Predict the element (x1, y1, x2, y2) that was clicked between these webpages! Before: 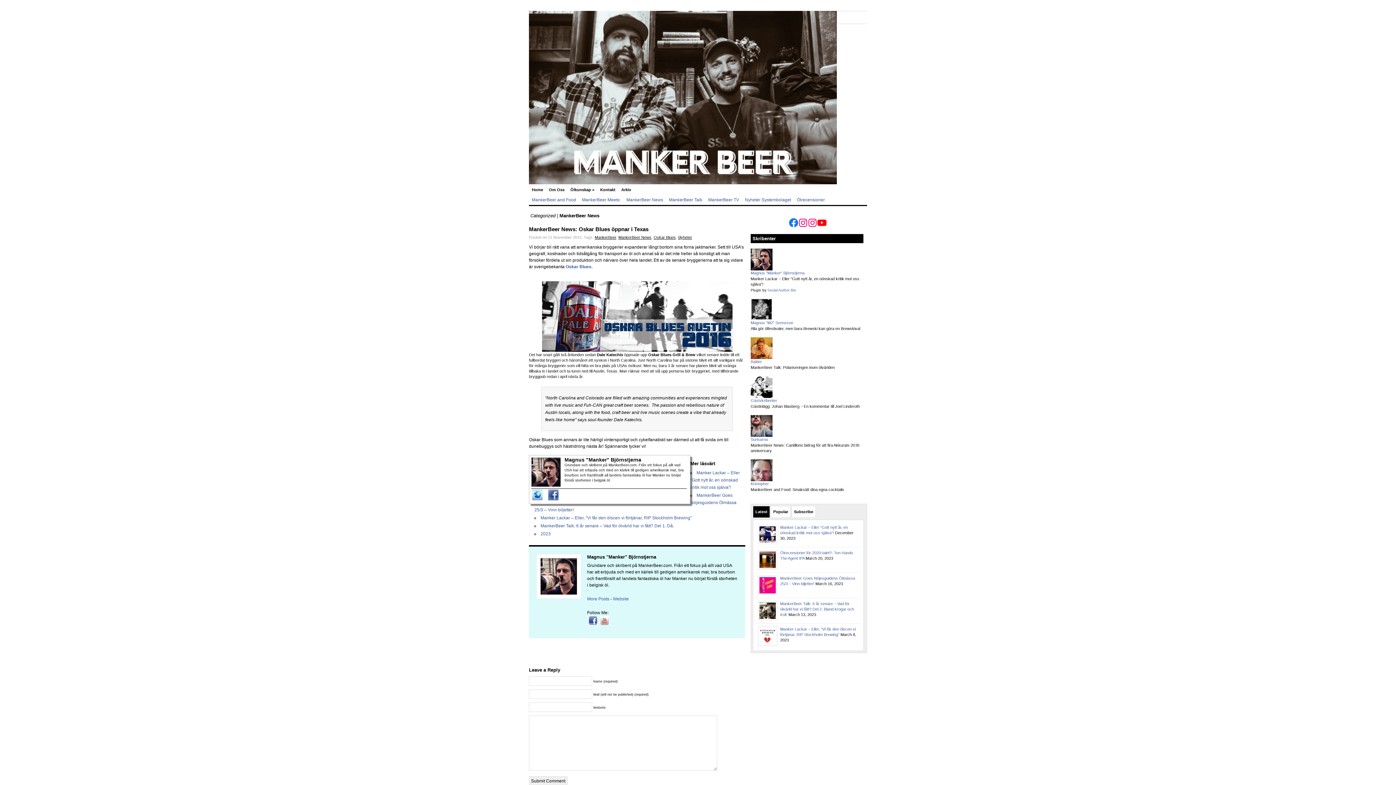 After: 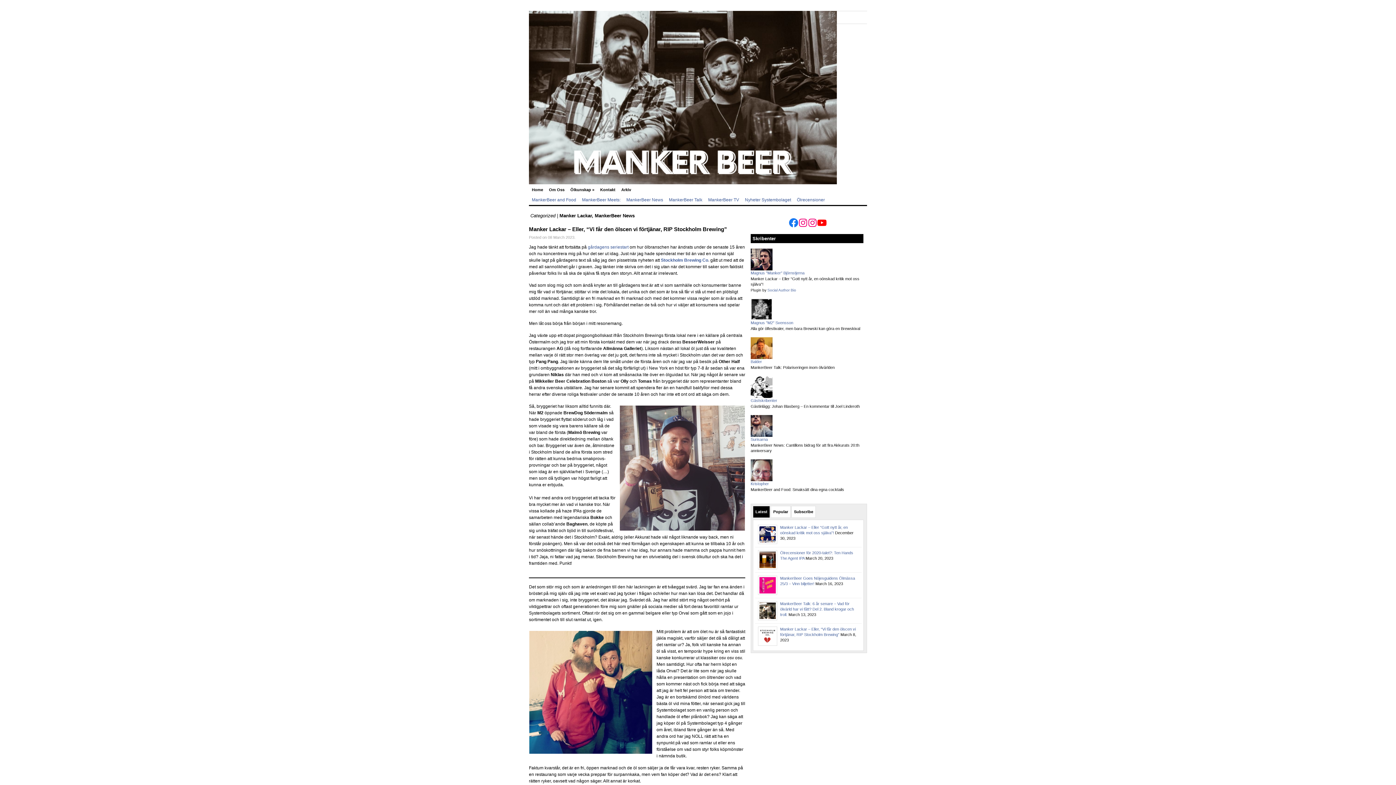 Action: bbox: (540, 515, 692, 520) label: Manker Lackar – Eller, “Vi får den ölscen vi förtjänar, RIP Stockholm Brewing”